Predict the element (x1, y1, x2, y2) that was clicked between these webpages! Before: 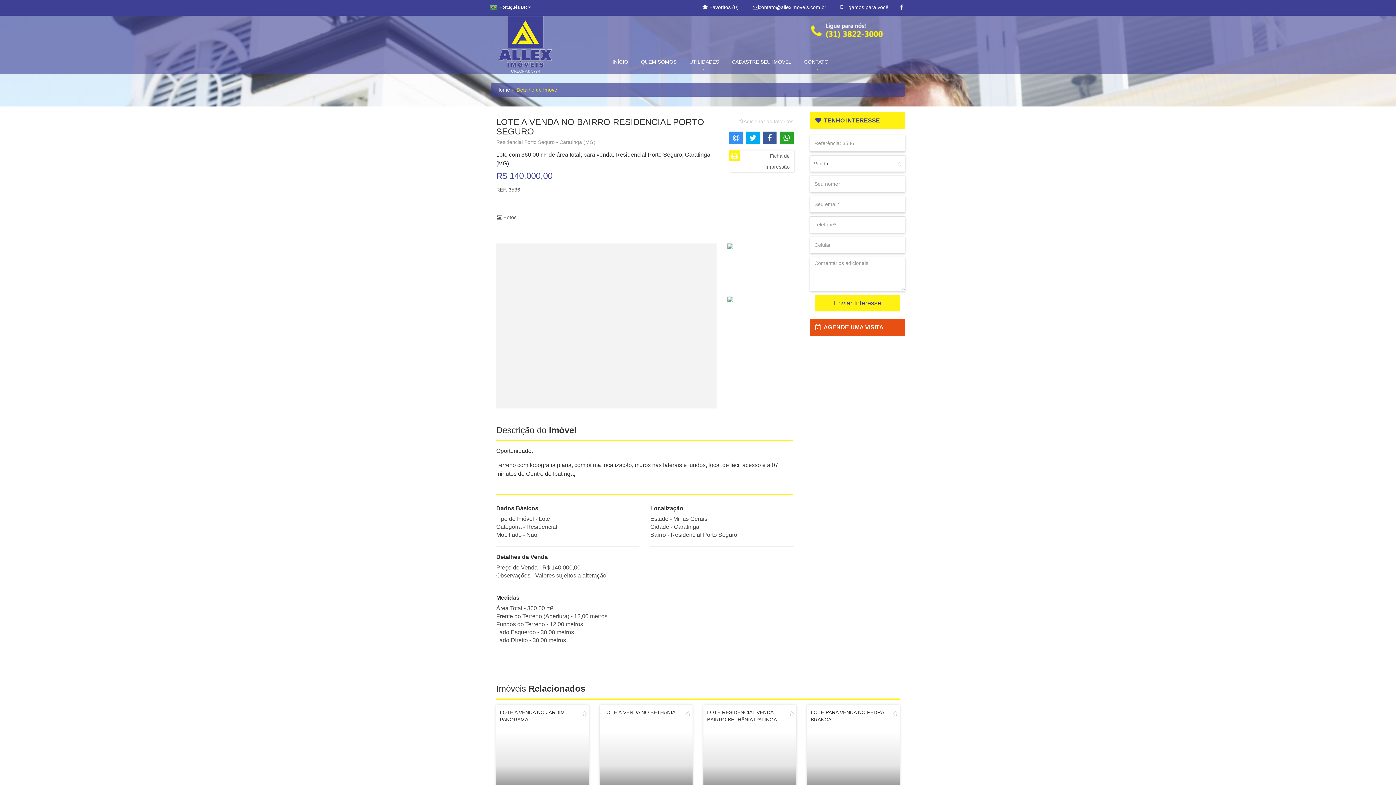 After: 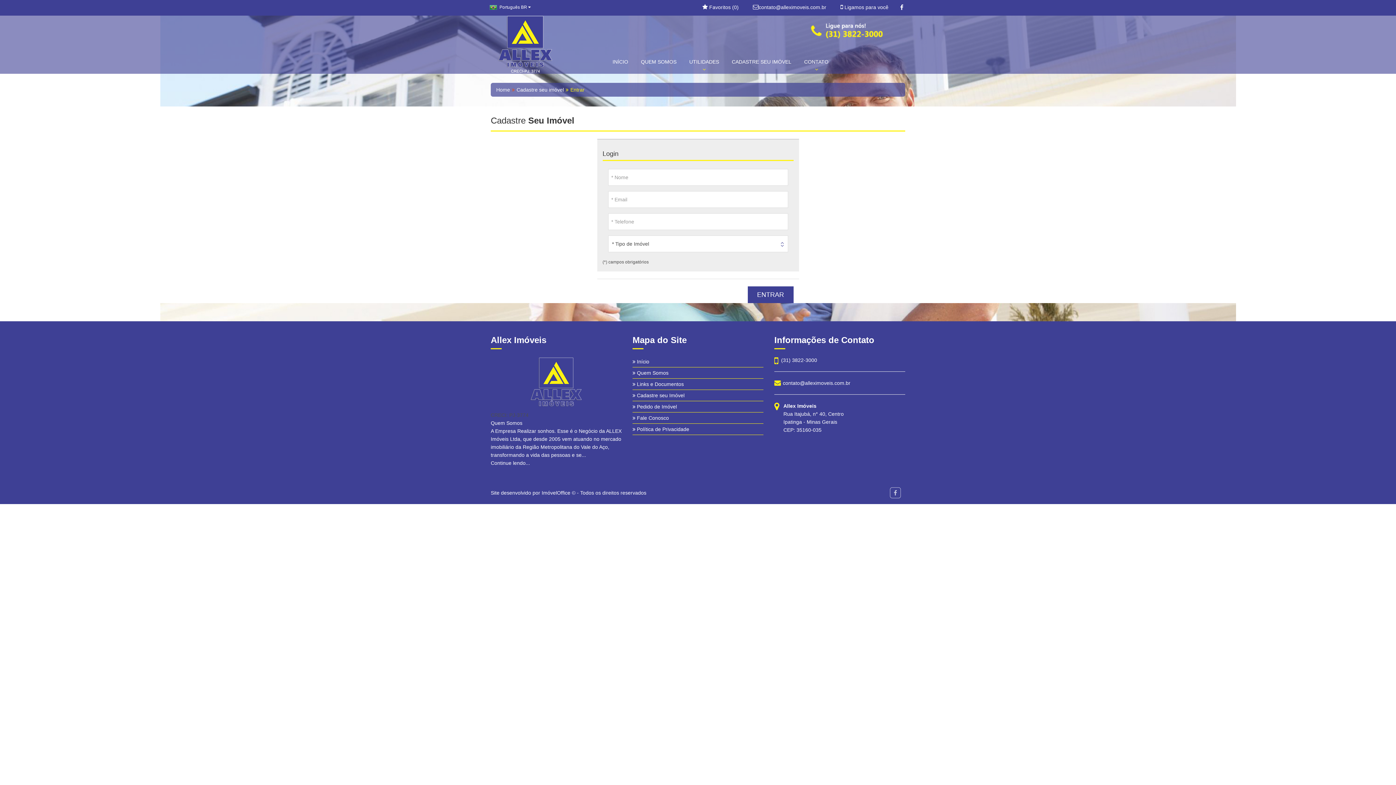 Action: label: CADASTRE SEU IMÓVEL bbox: (728, 50, 795, 72)